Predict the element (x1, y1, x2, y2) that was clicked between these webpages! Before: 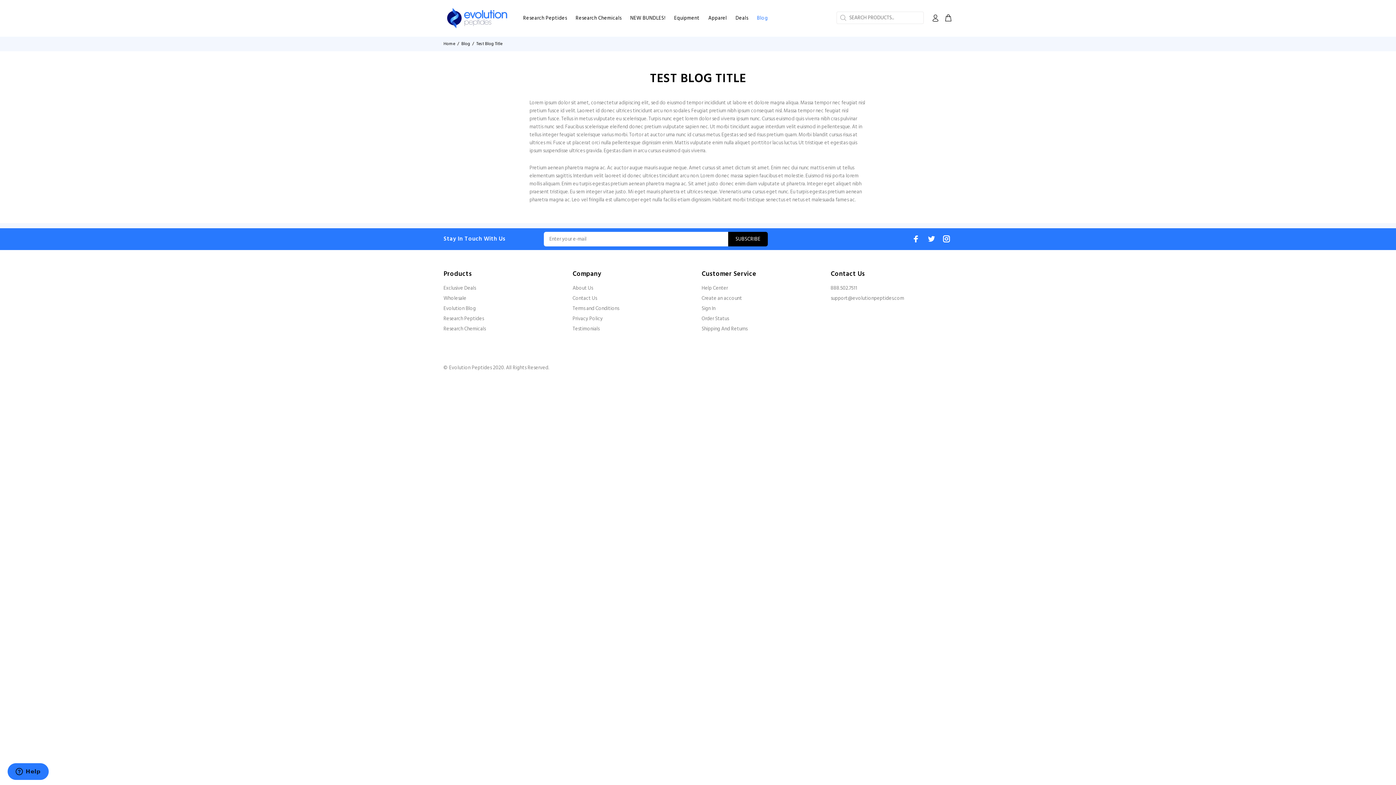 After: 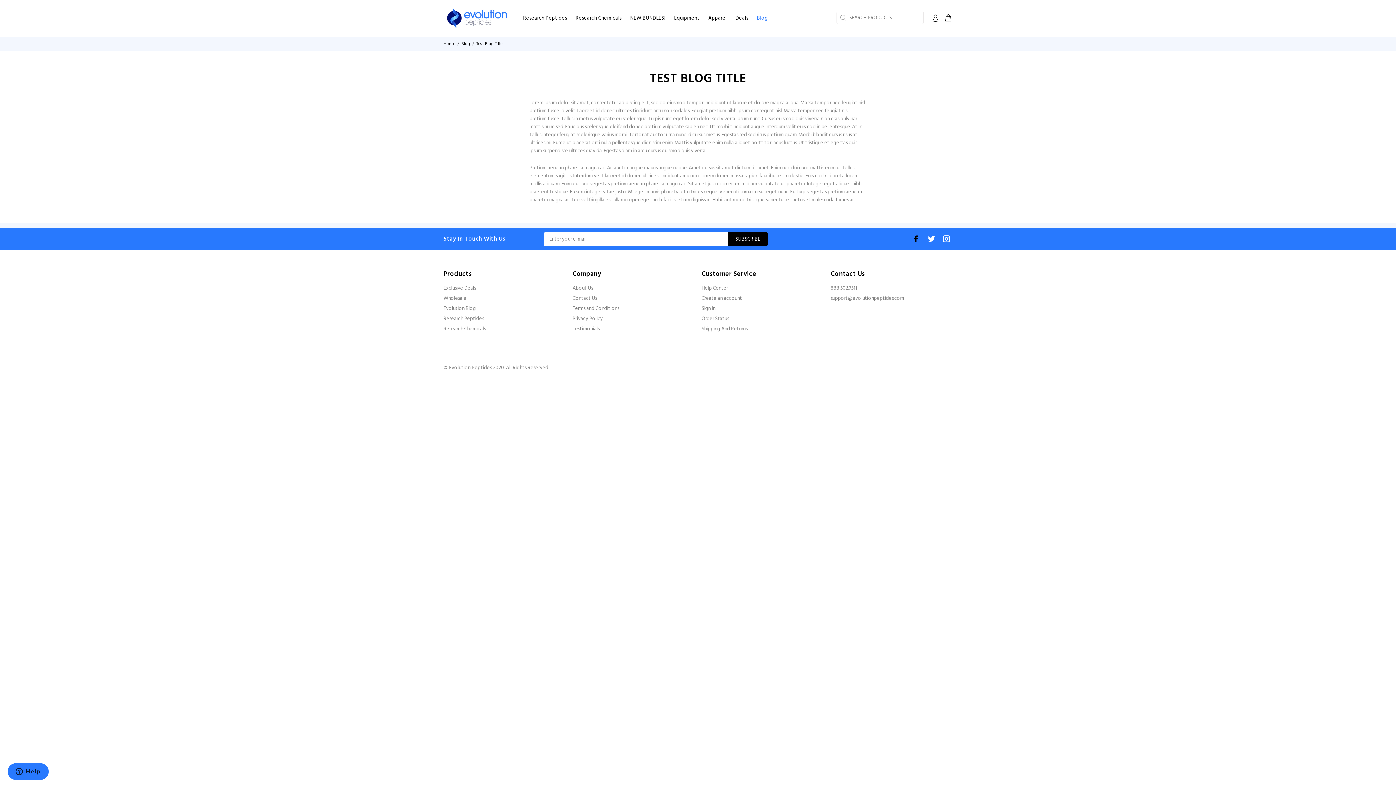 Action: bbox: (910, 233, 922, 245)